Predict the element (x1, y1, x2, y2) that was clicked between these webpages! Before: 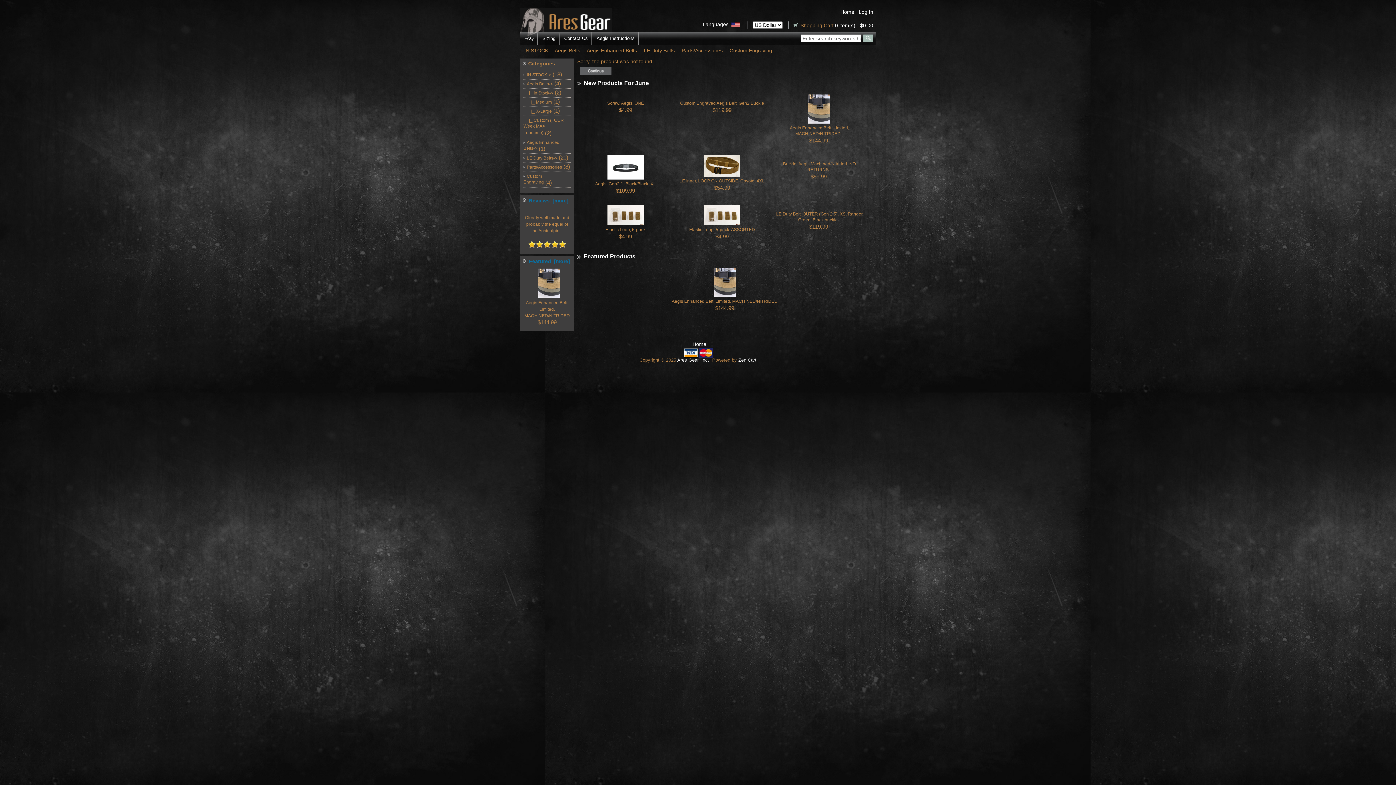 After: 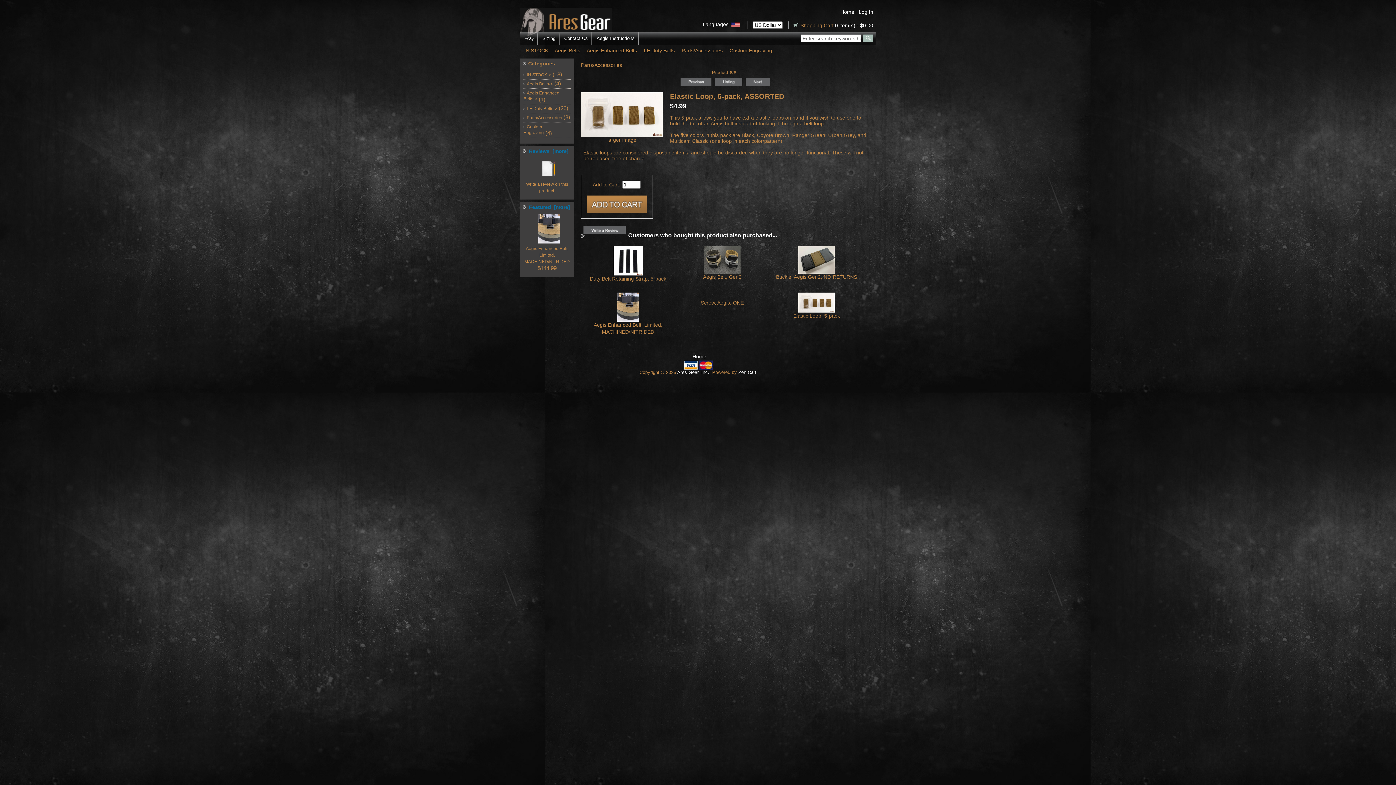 Action: bbox: (702, 221, 741, 226)